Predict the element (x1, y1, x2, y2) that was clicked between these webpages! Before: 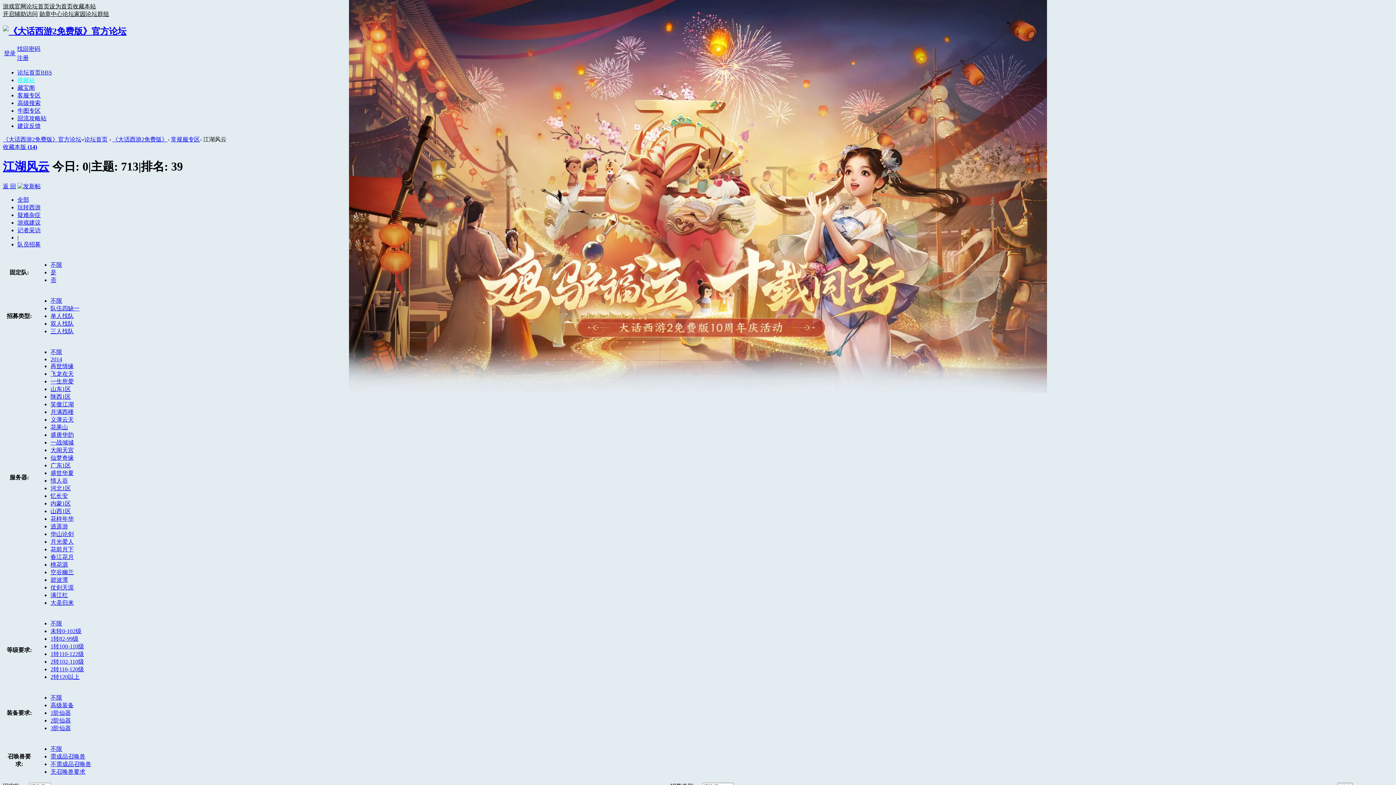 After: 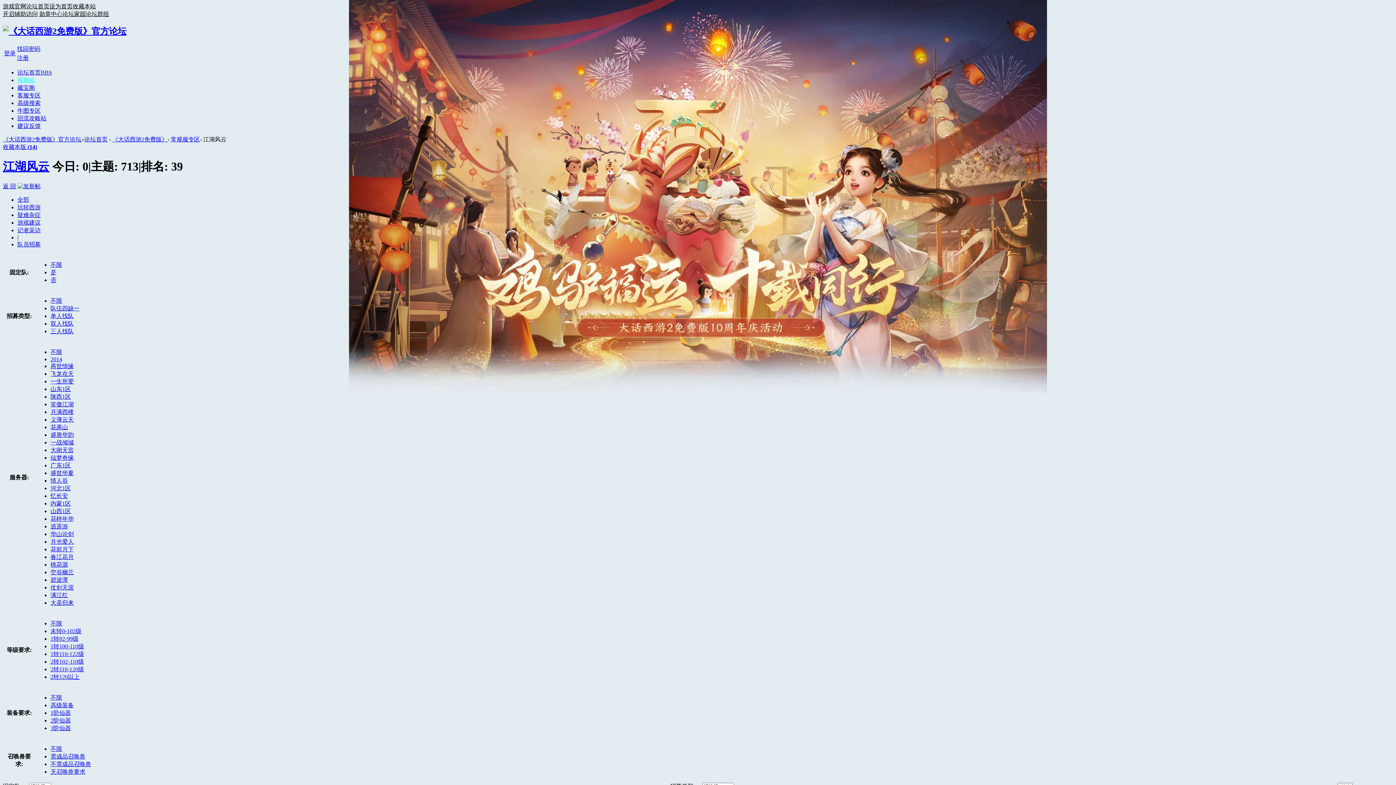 Action: label: 2014 bbox: (50, 356, 62, 362)